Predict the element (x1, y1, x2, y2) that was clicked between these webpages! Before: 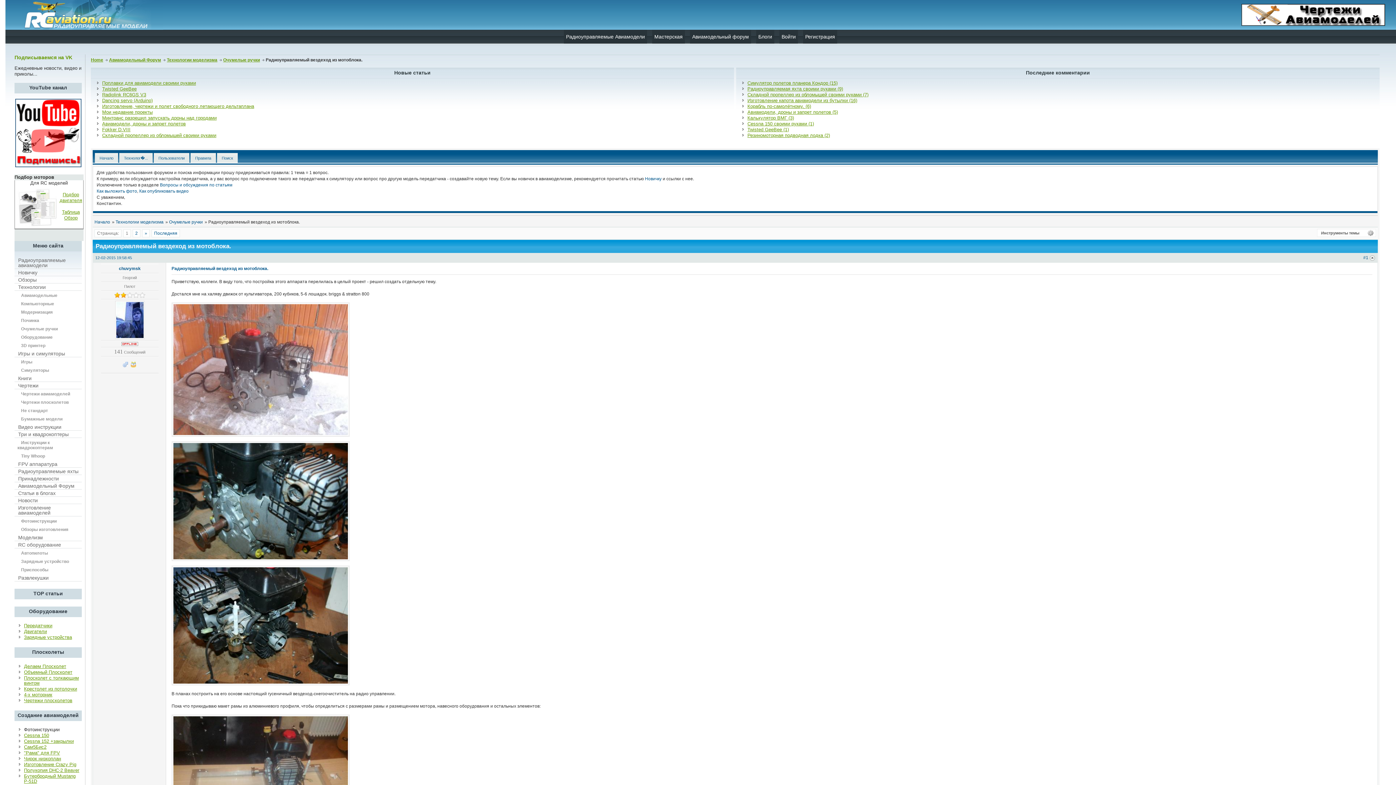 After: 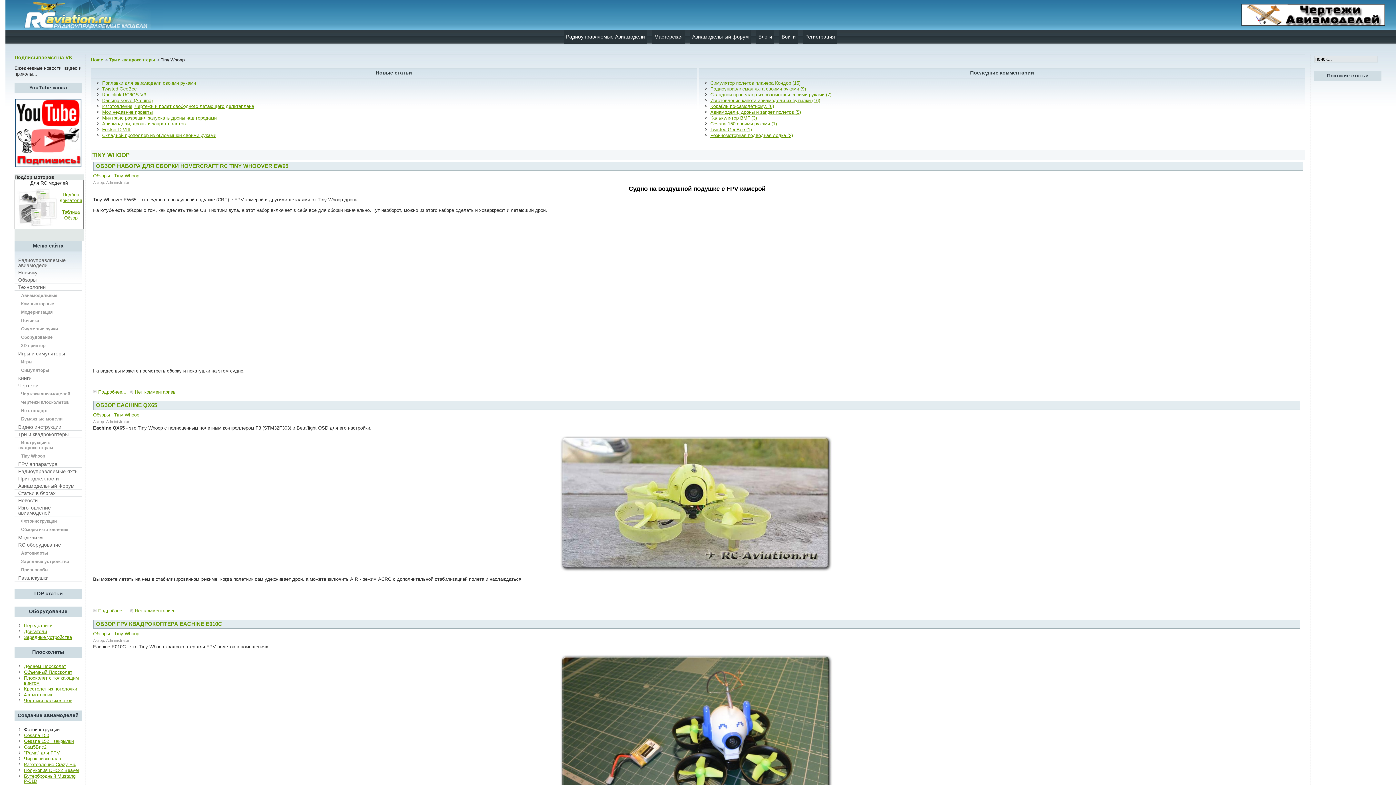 Action: label: Tiny Whoop bbox: (15, 452, 80, 460)